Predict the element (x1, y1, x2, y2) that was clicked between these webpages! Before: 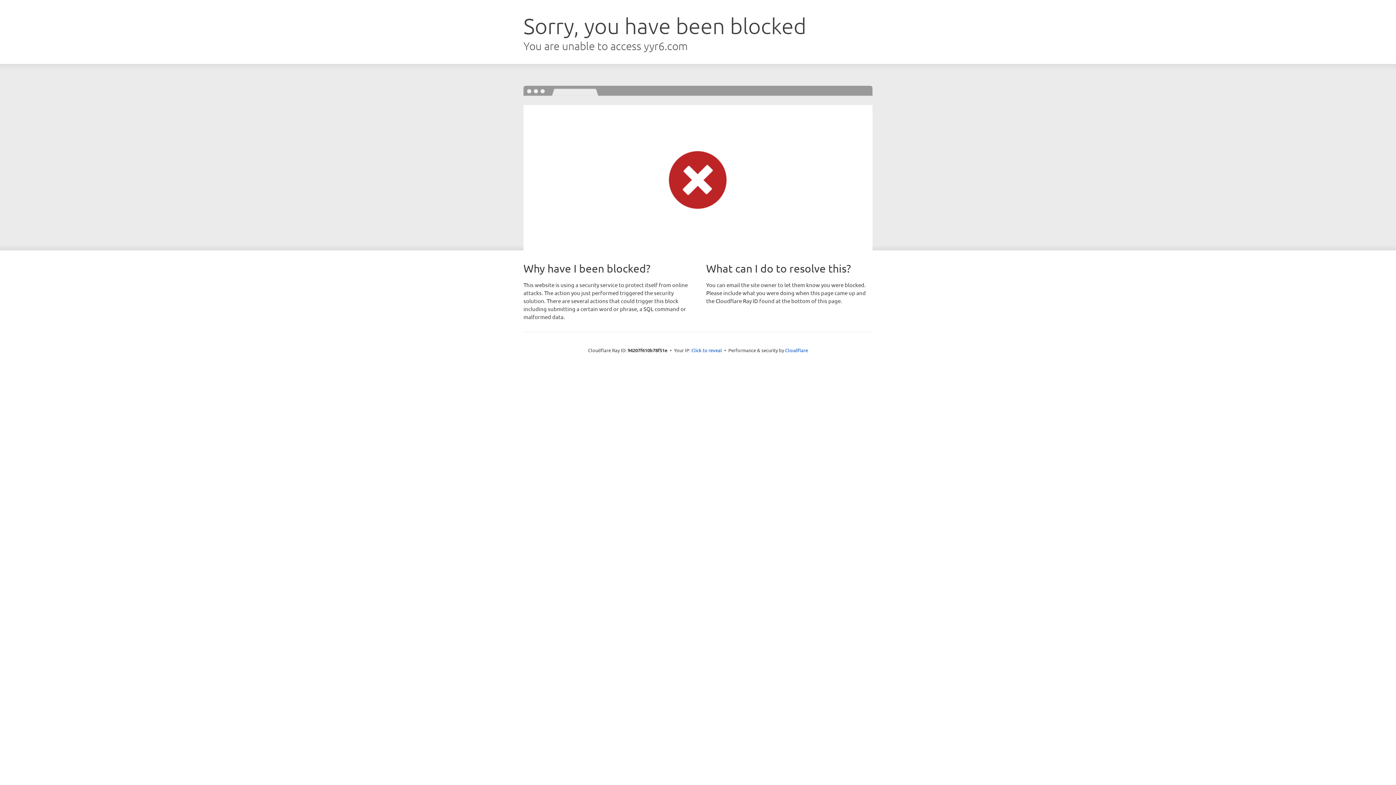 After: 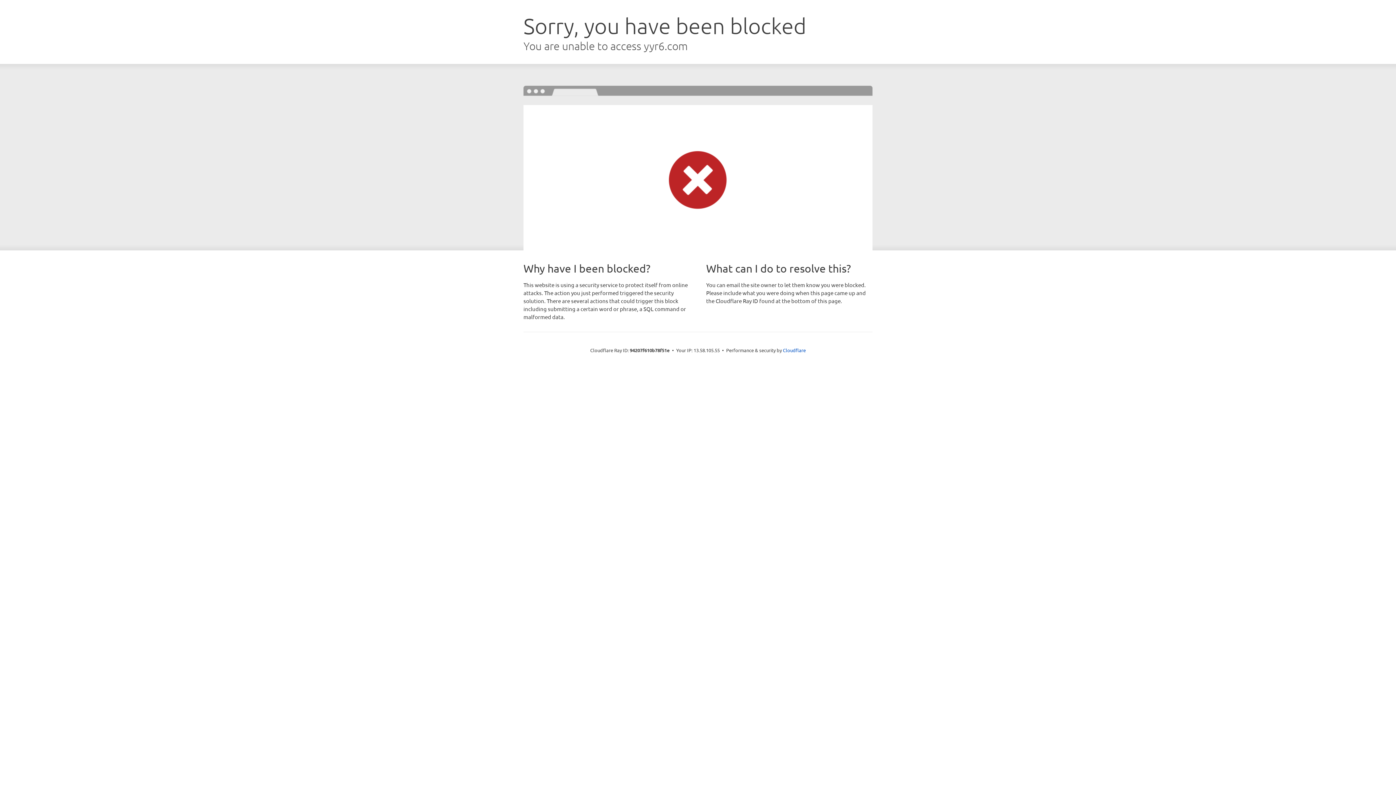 Action: label: Click to reveal bbox: (691, 346, 722, 353)